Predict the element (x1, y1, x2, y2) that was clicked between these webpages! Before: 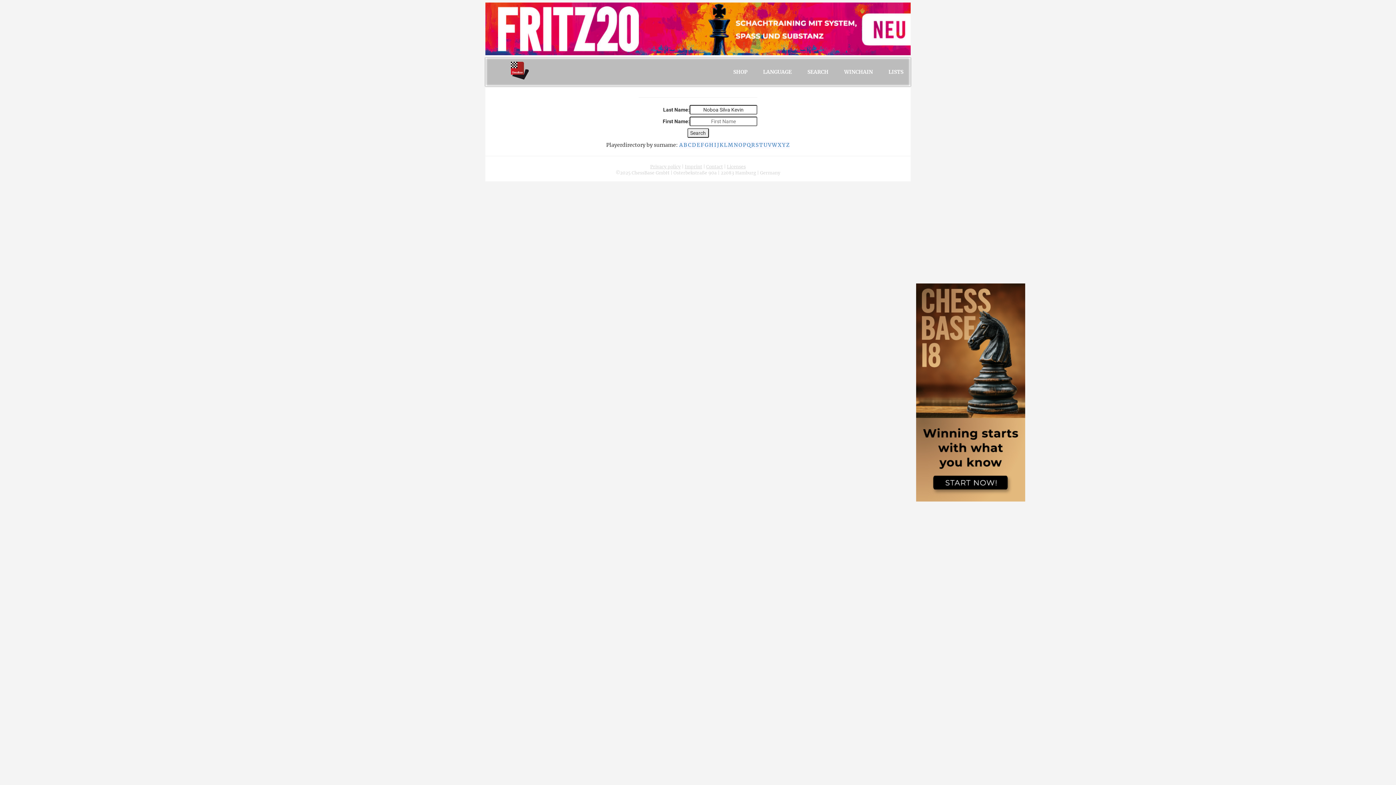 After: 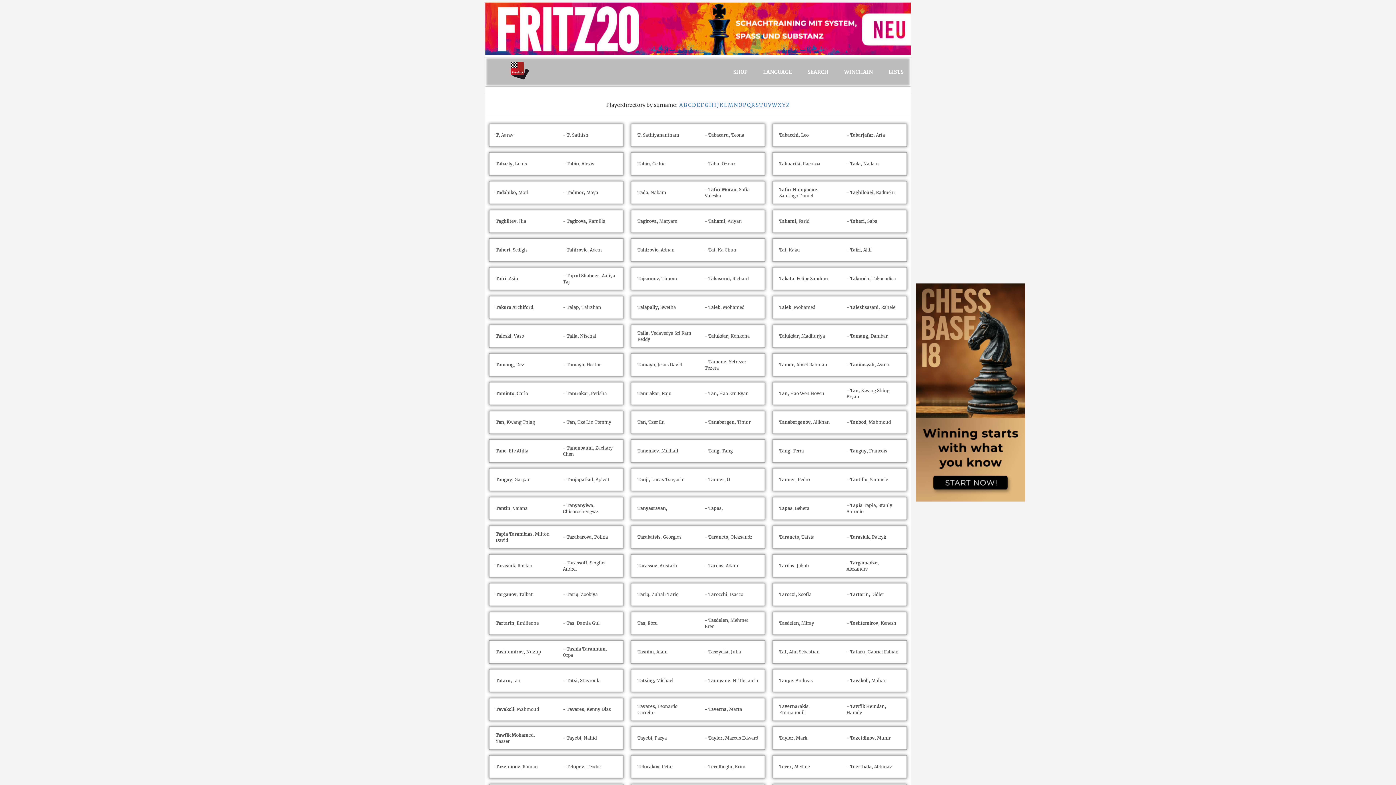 Action: label: T bbox: (759, 141, 763, 148)